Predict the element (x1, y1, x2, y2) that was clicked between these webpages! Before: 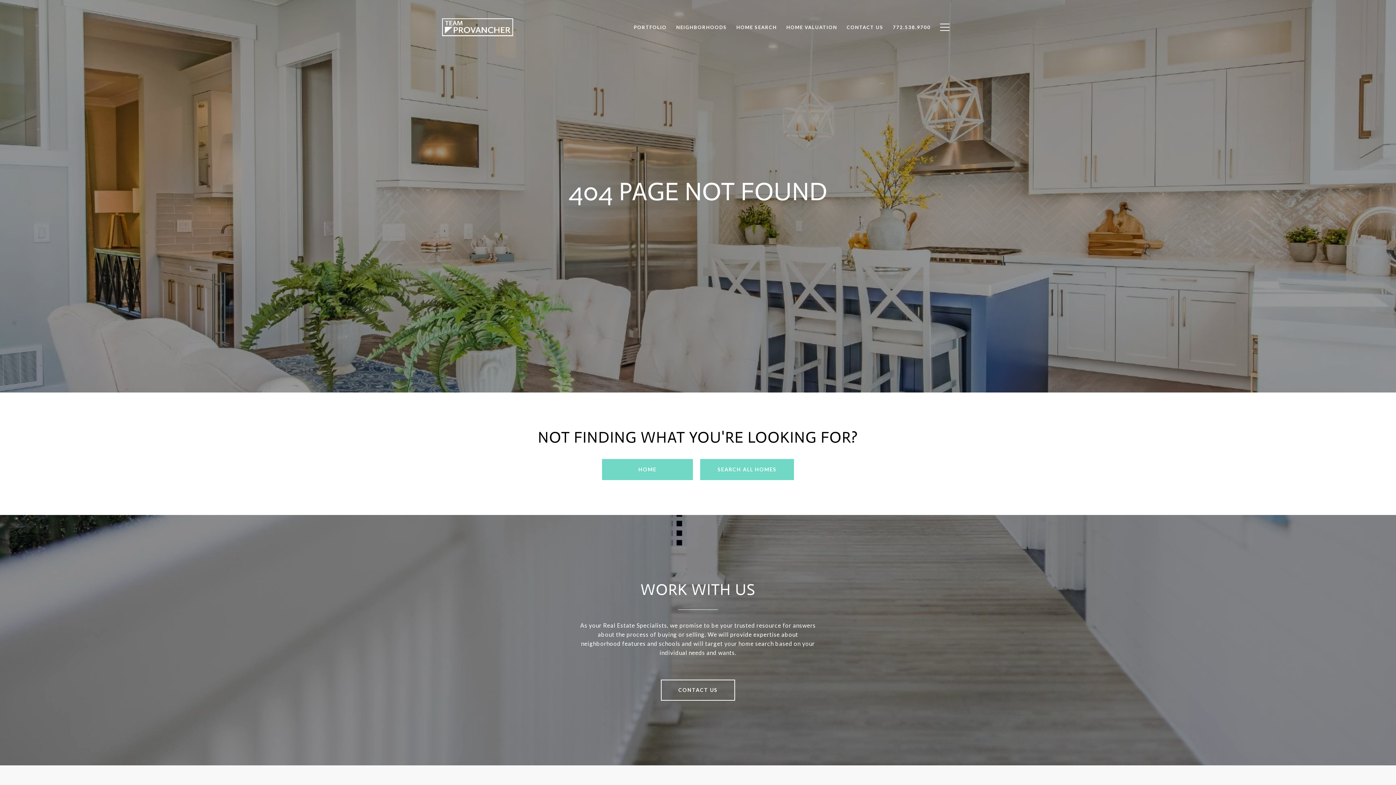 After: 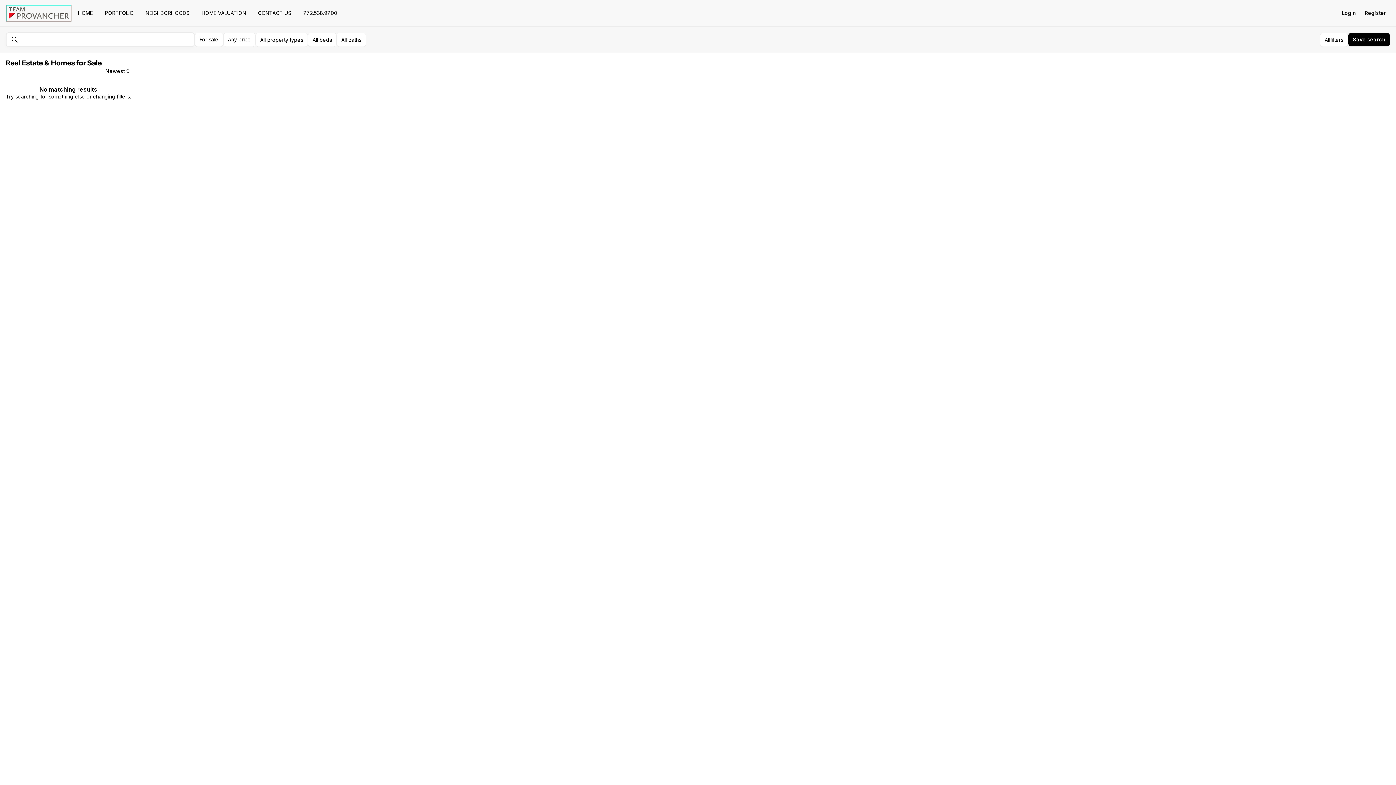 Action: label: SEARCH ALL HOMES bbox: (700, 459, 794, 480)